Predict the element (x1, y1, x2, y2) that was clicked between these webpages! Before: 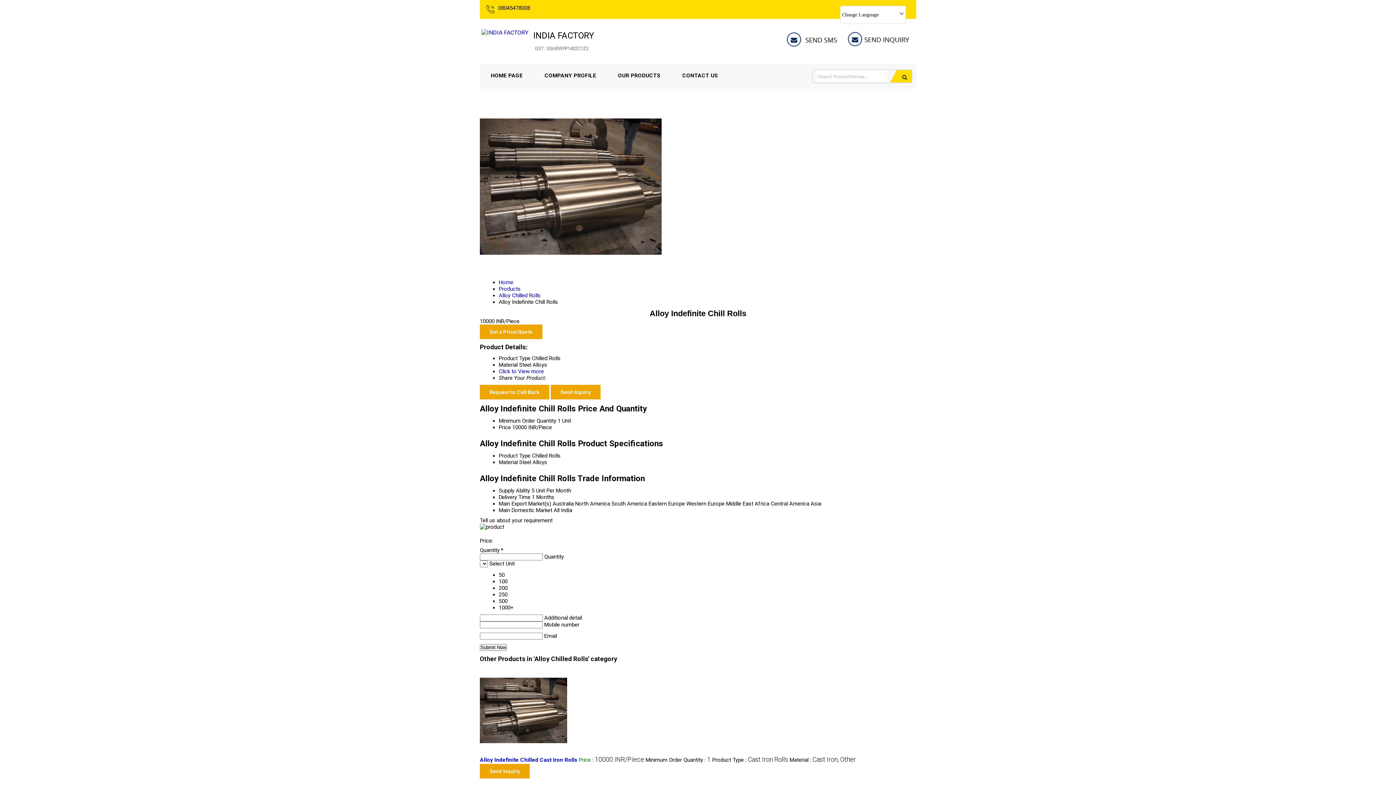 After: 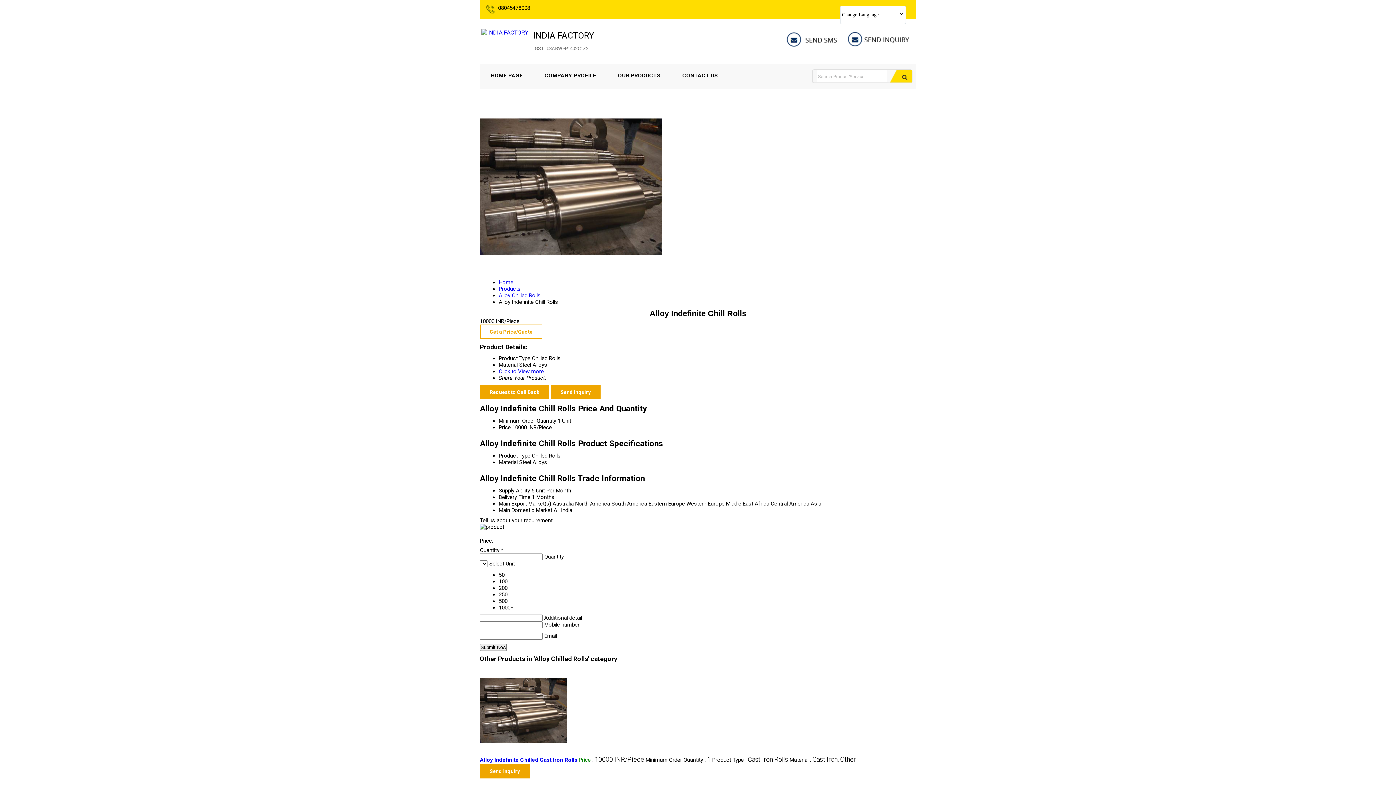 Action: label: Get a Price/Quote bbox: (480, 324, 542, 339)